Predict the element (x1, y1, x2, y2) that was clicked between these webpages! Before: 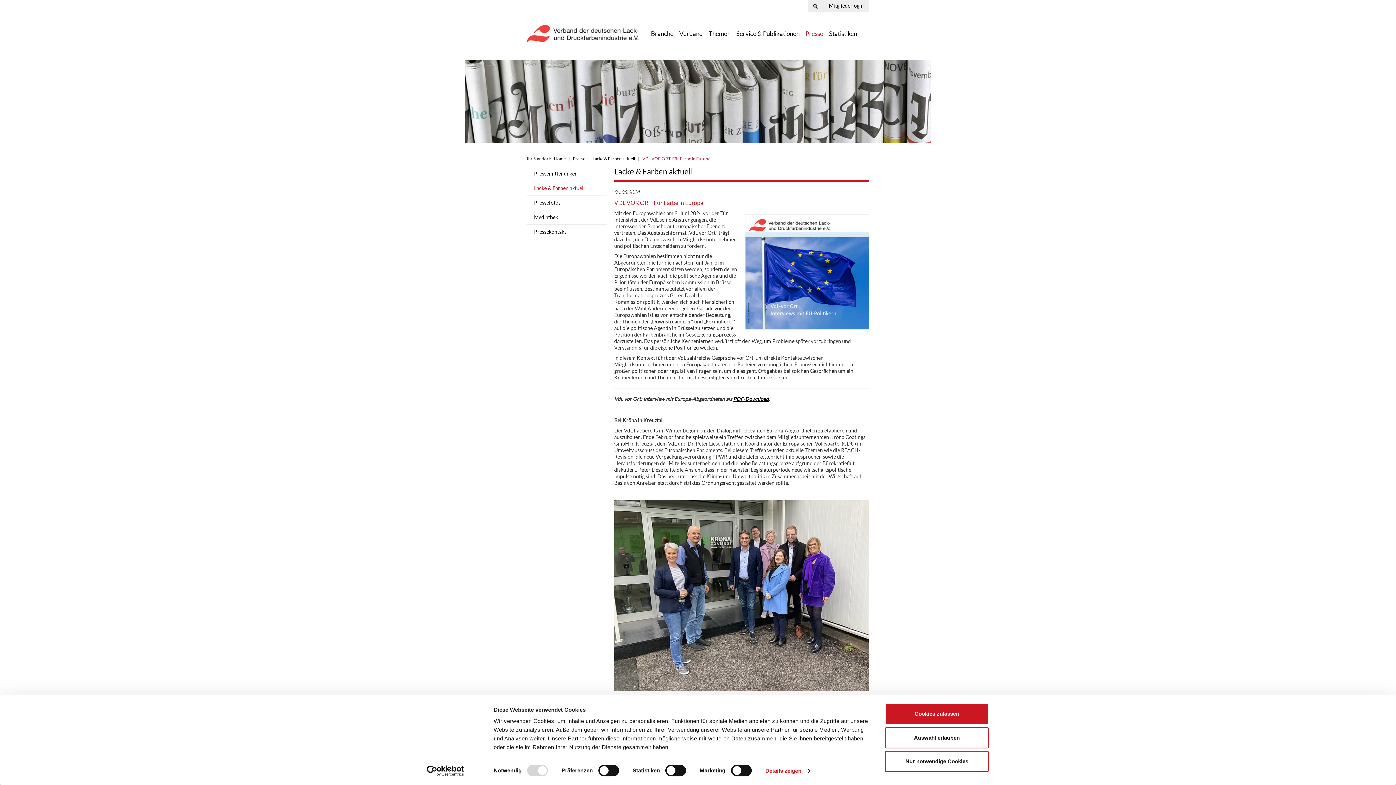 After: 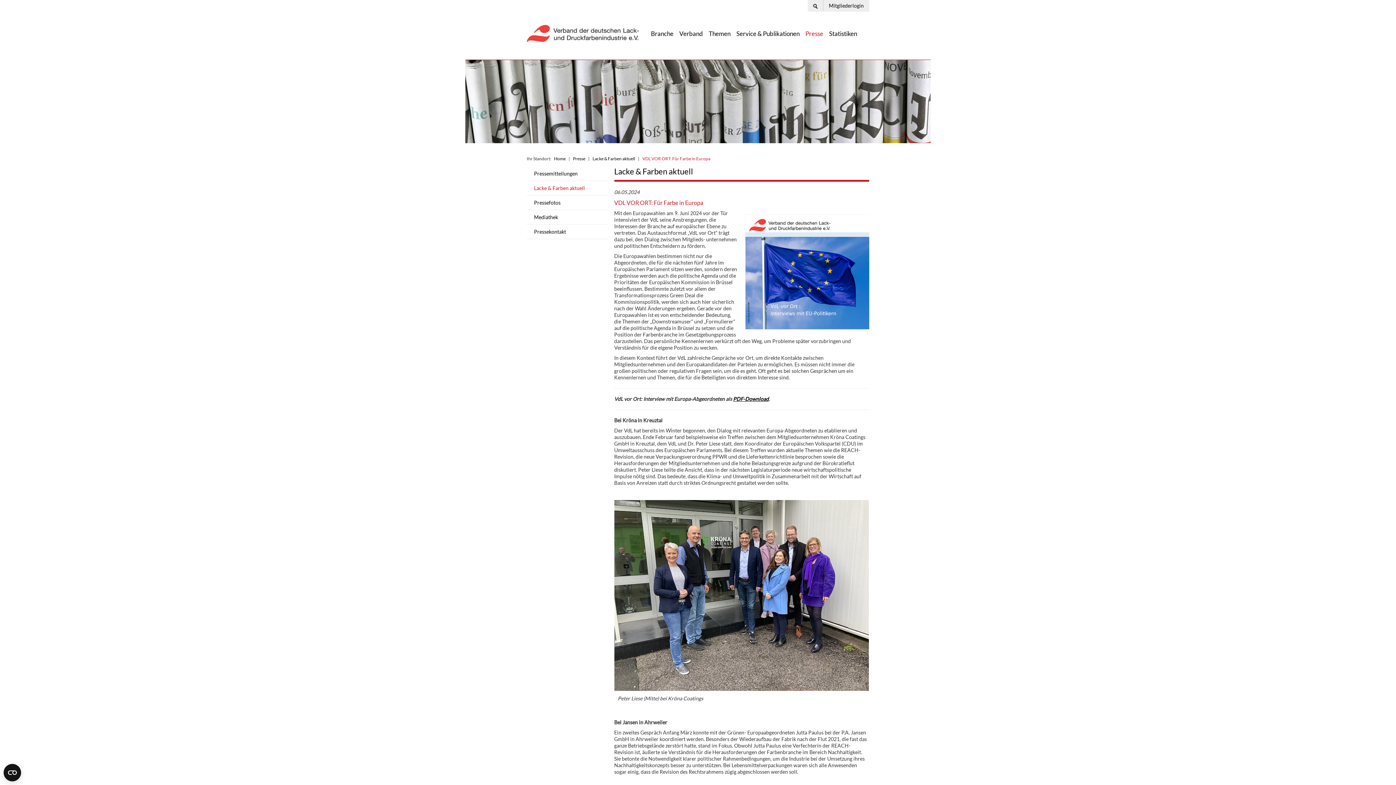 Action: bbox: (885, 751, 989, 772) label: Nur notwendige Cookies